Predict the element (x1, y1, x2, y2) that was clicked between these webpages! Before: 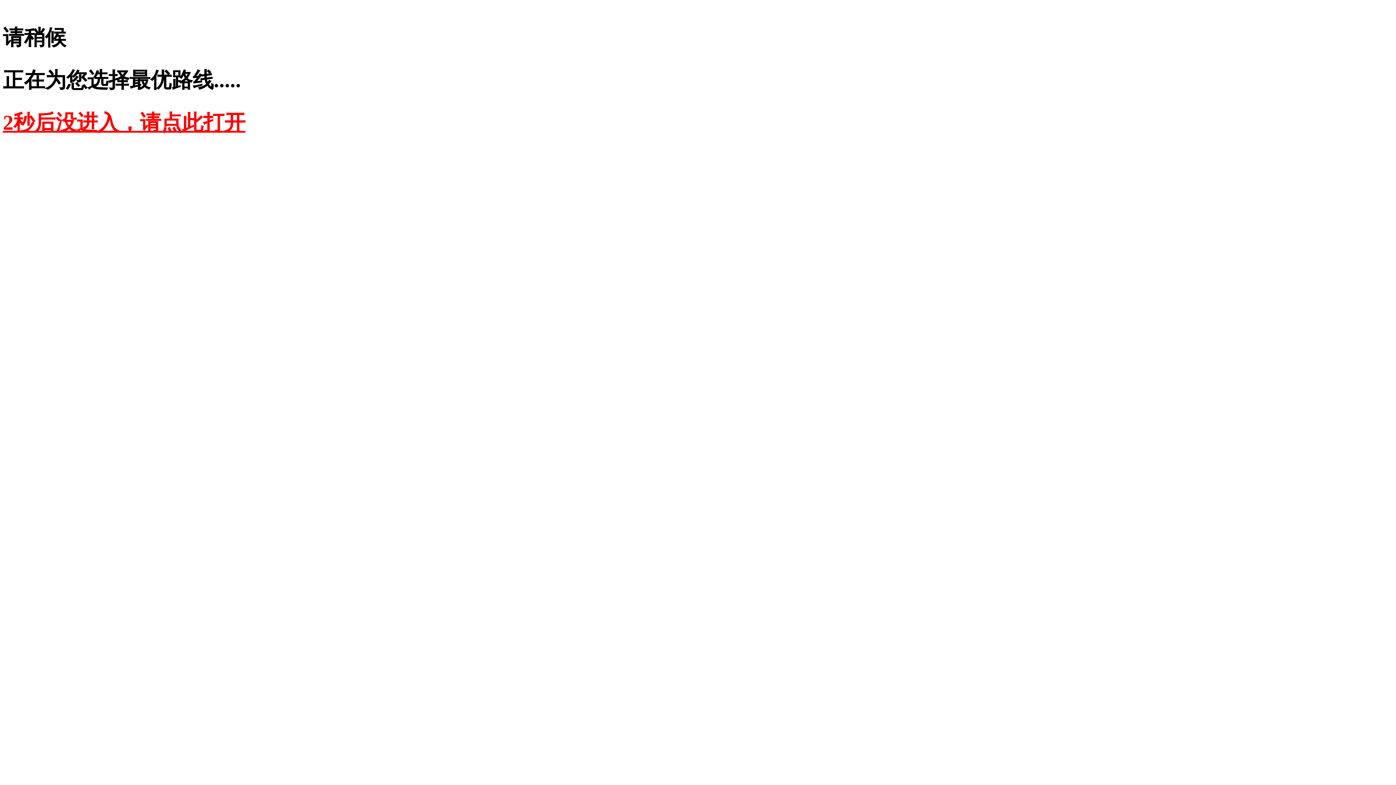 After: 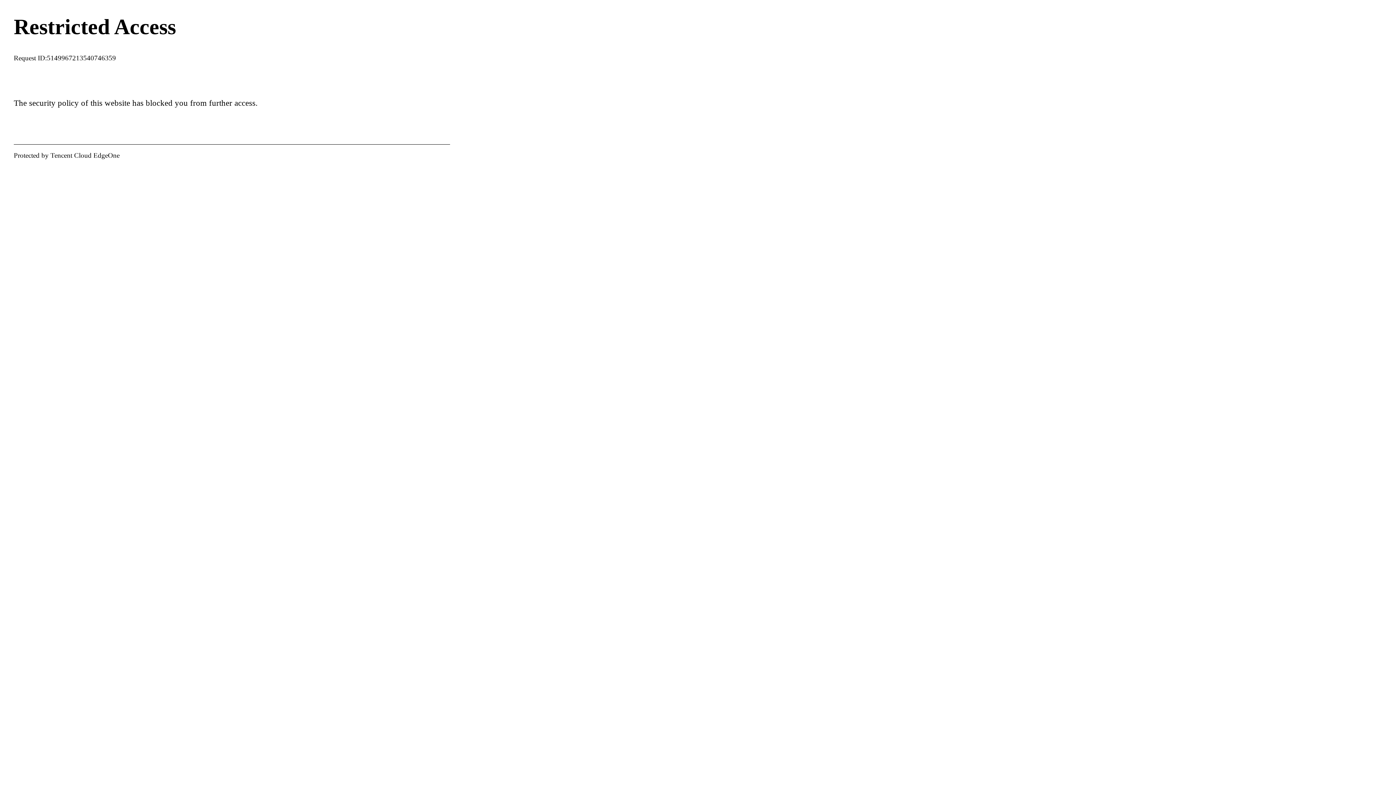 Action: bbox: (2, 110, 245, 134) label: 2秒后没进入，请点此打开